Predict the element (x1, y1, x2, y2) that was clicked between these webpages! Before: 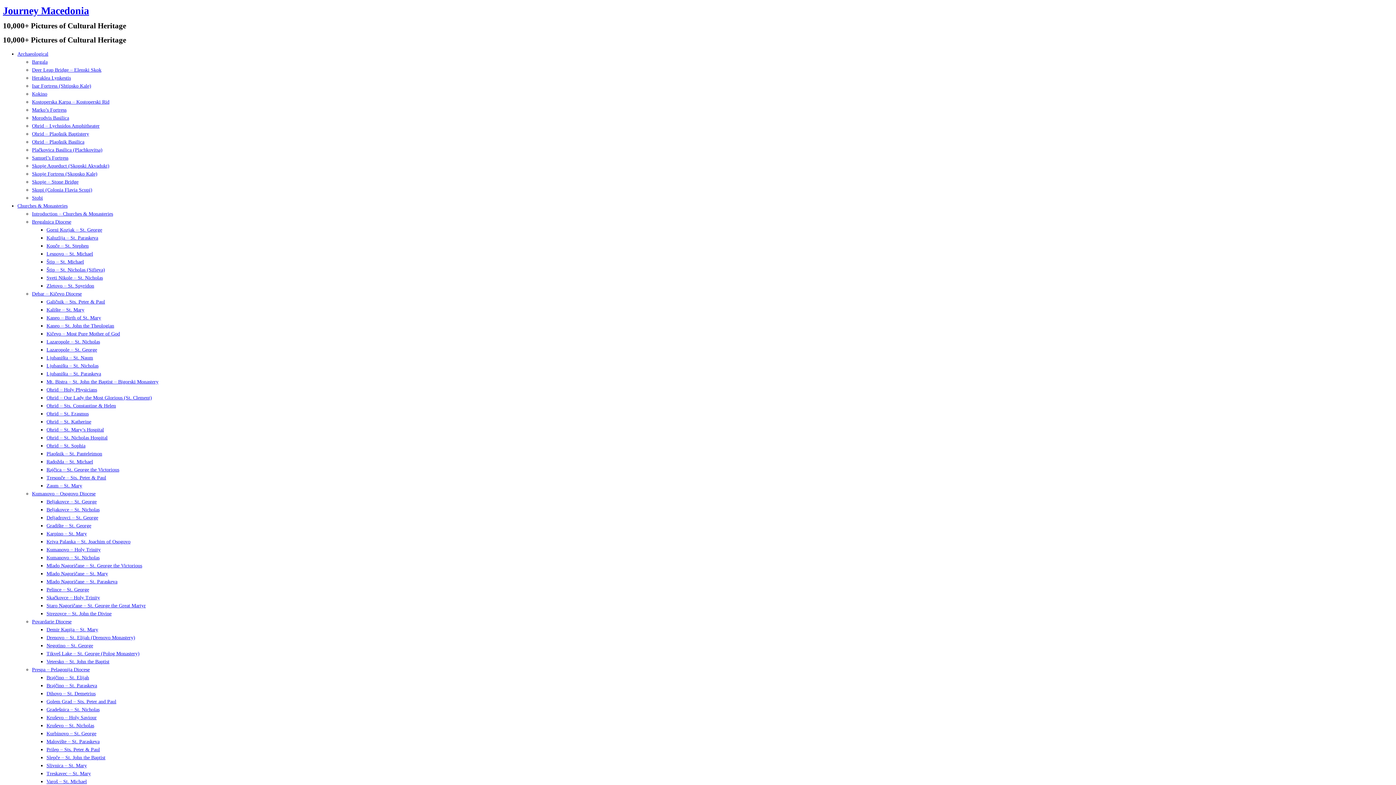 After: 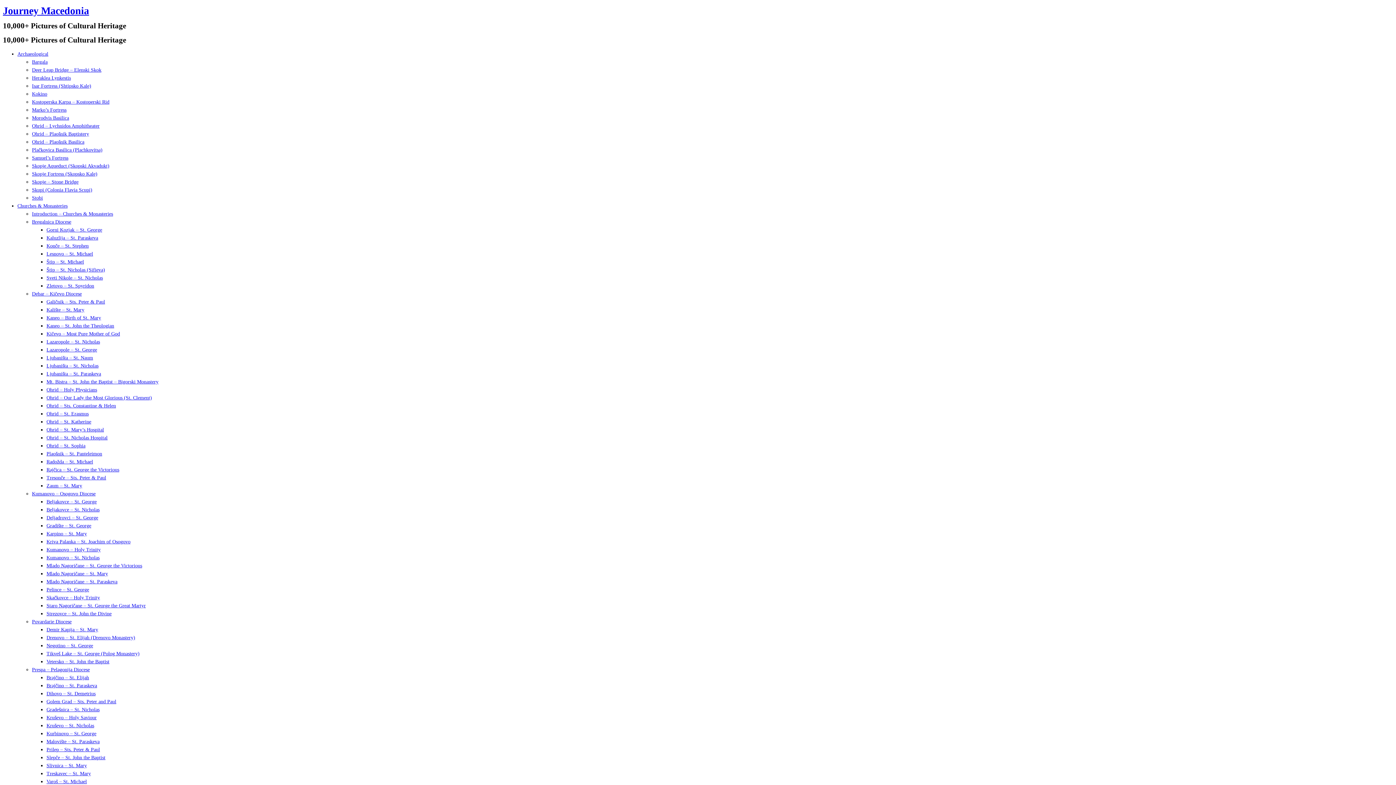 Action: bbox: (46, 499, 96, 504) label: Beljakovce – St. George